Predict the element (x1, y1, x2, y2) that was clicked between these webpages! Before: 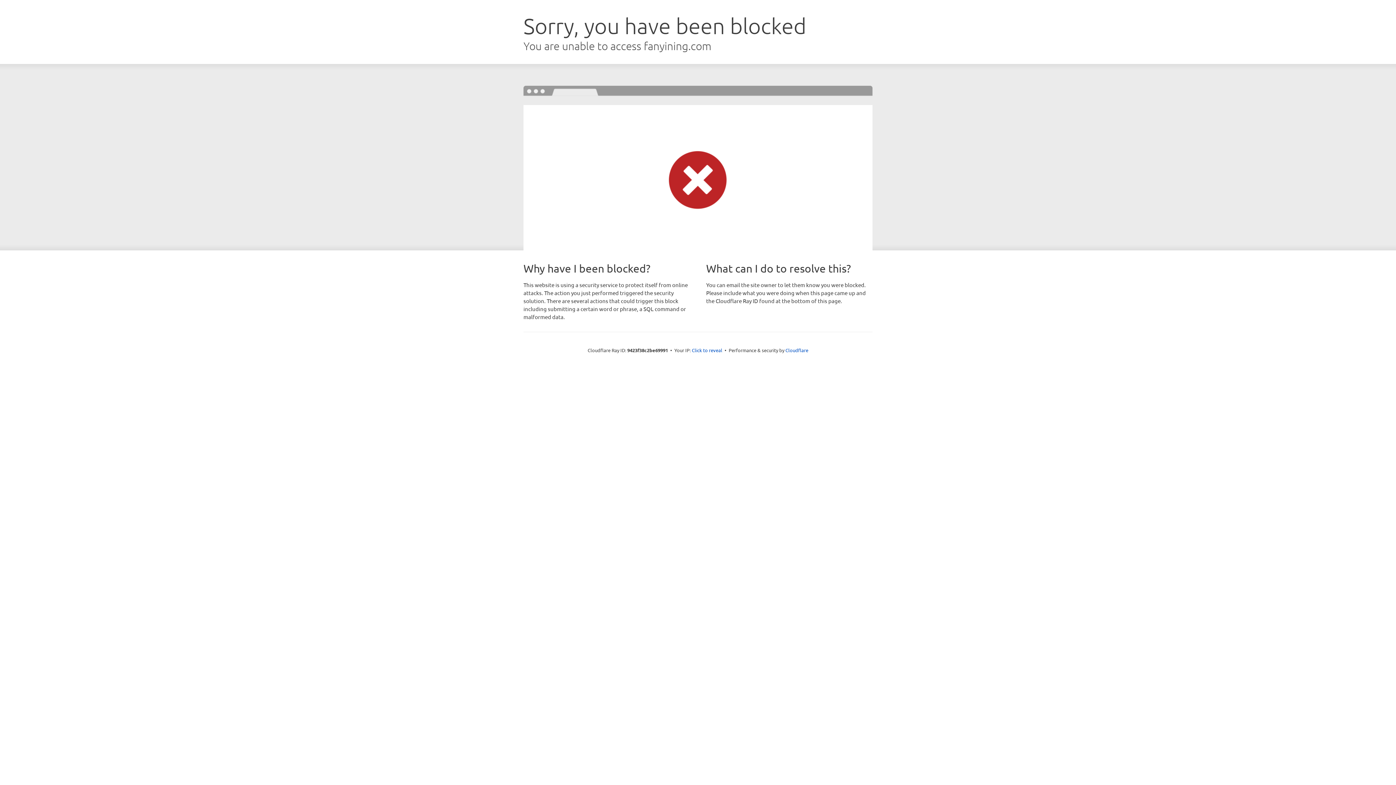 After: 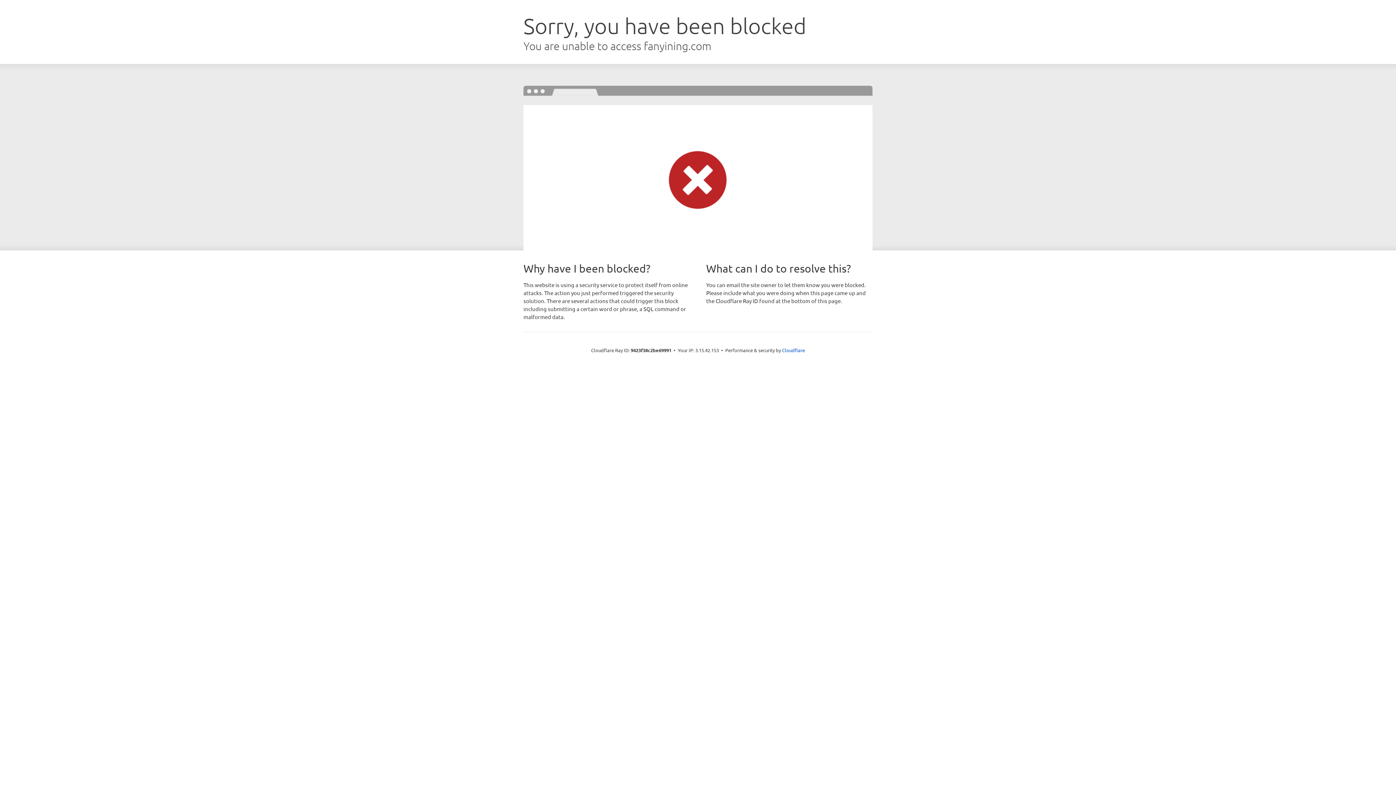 Action: label: Click to reveal bbox: (692, 346, 722, 353)